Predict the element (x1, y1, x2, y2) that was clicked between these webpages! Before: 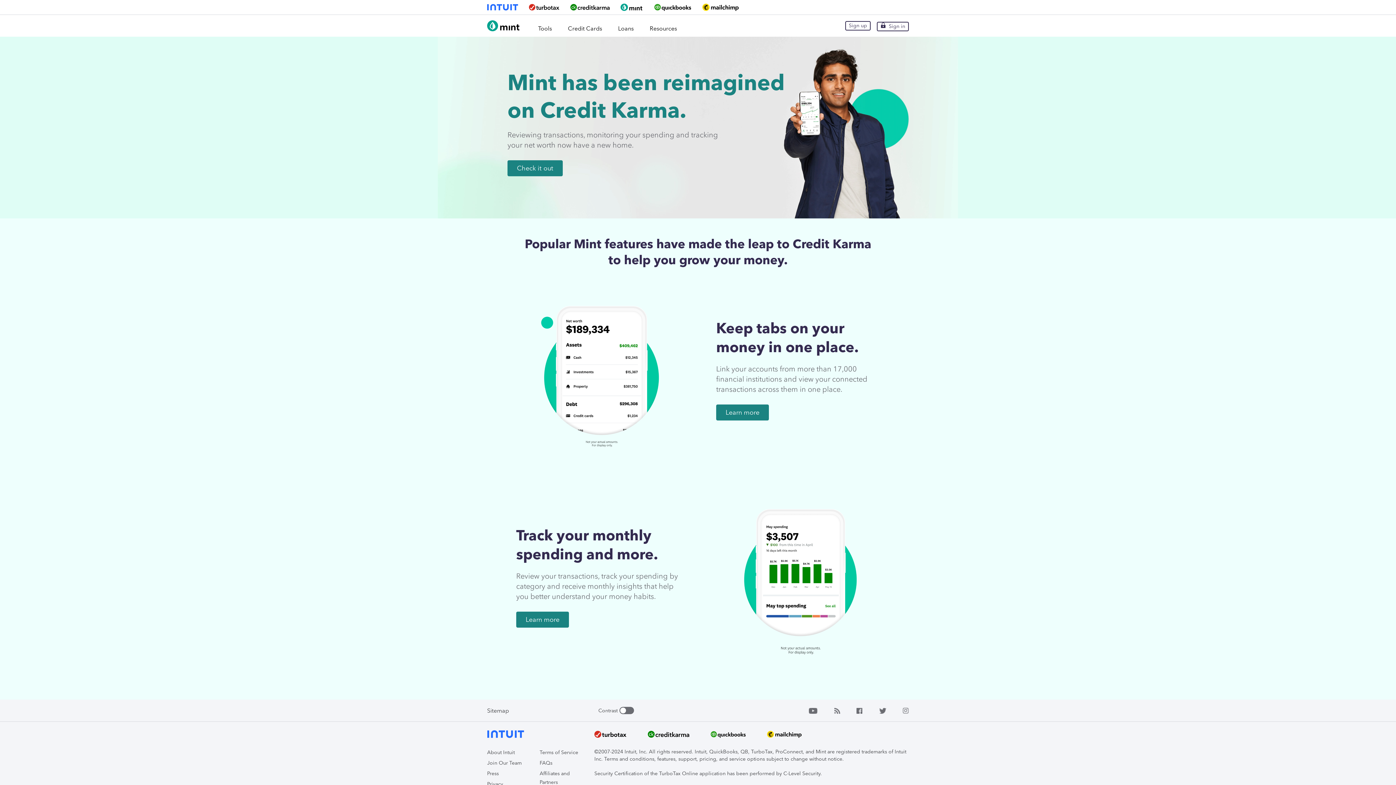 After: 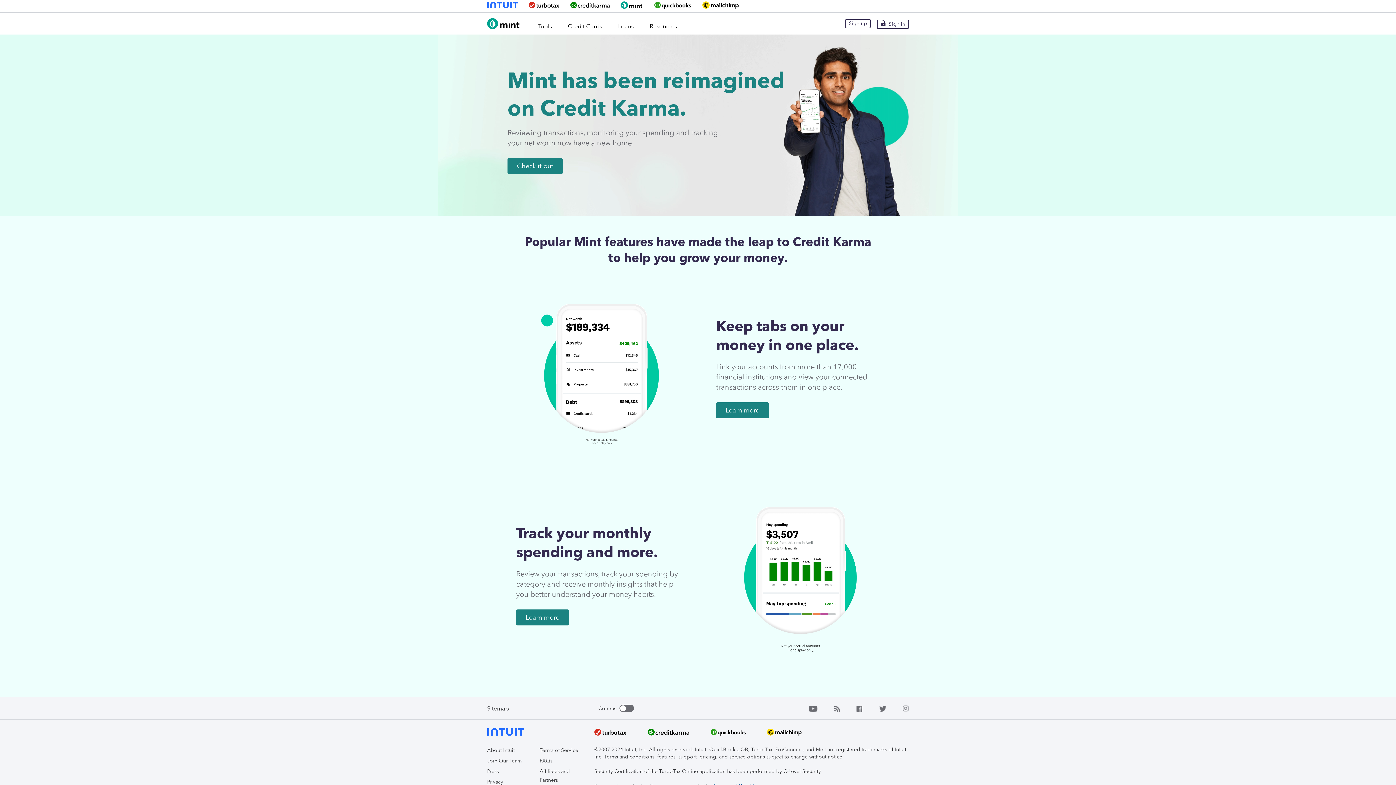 Action: label: Privacy bbox: (487, 781, 503, 787)